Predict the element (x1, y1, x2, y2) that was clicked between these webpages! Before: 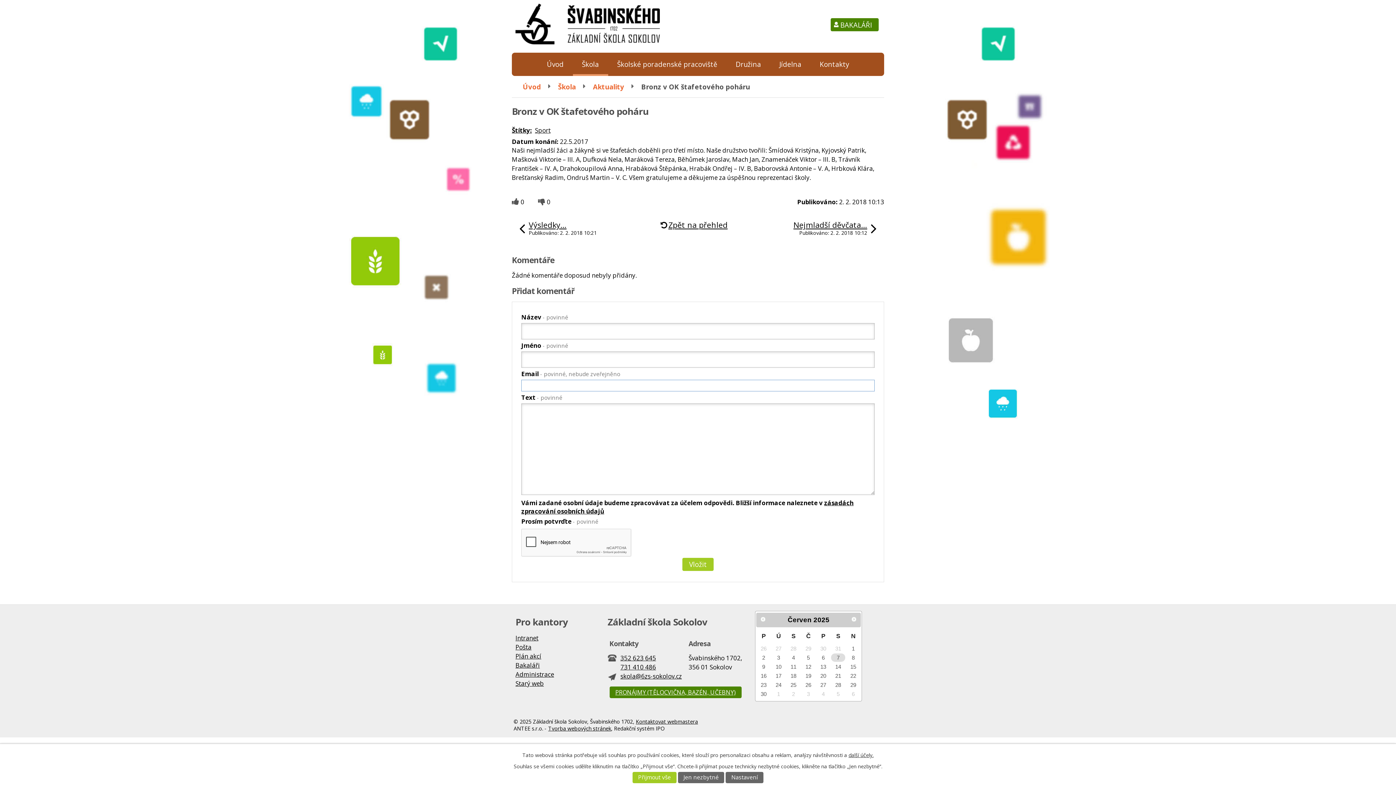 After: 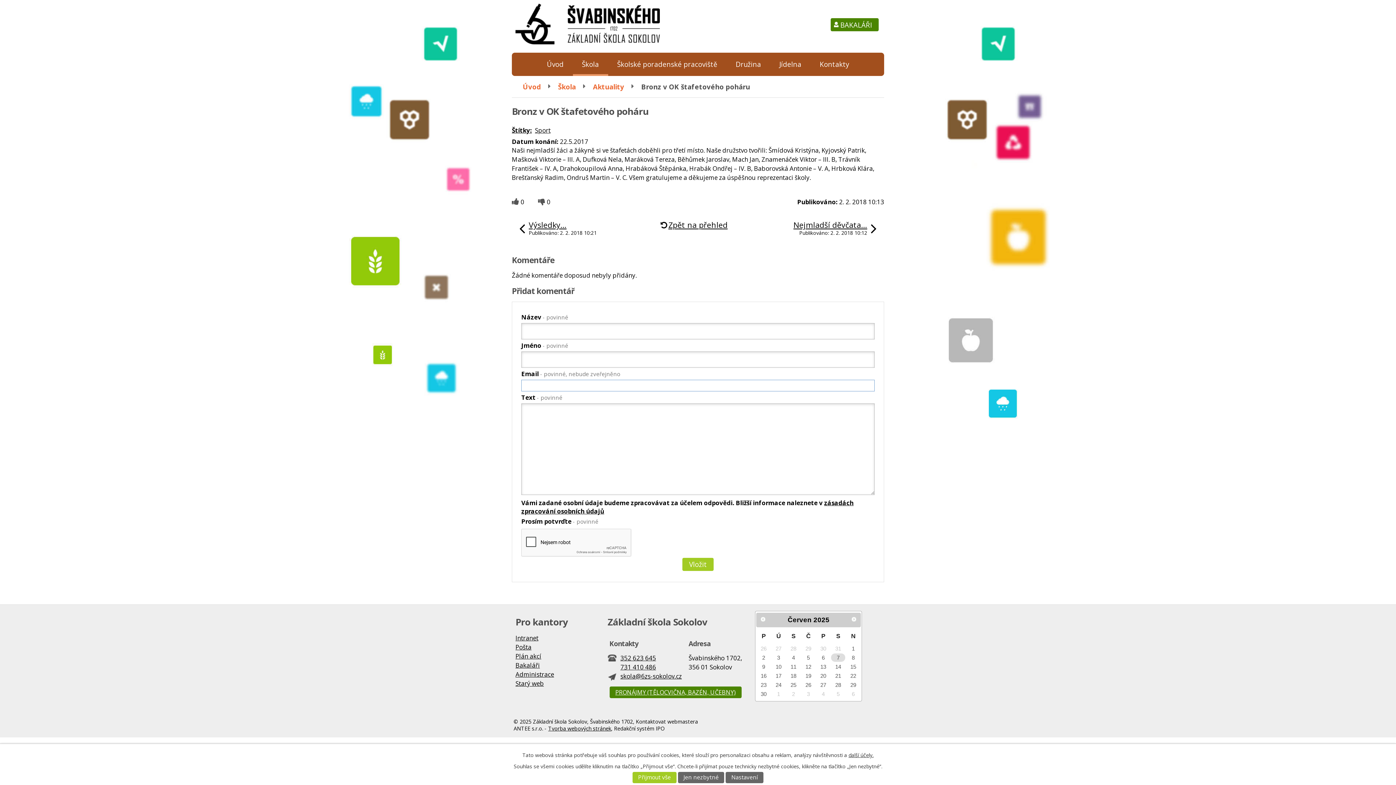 Action: bbox: (636, 718, 698, 725) label: Kontaktovat webmastera